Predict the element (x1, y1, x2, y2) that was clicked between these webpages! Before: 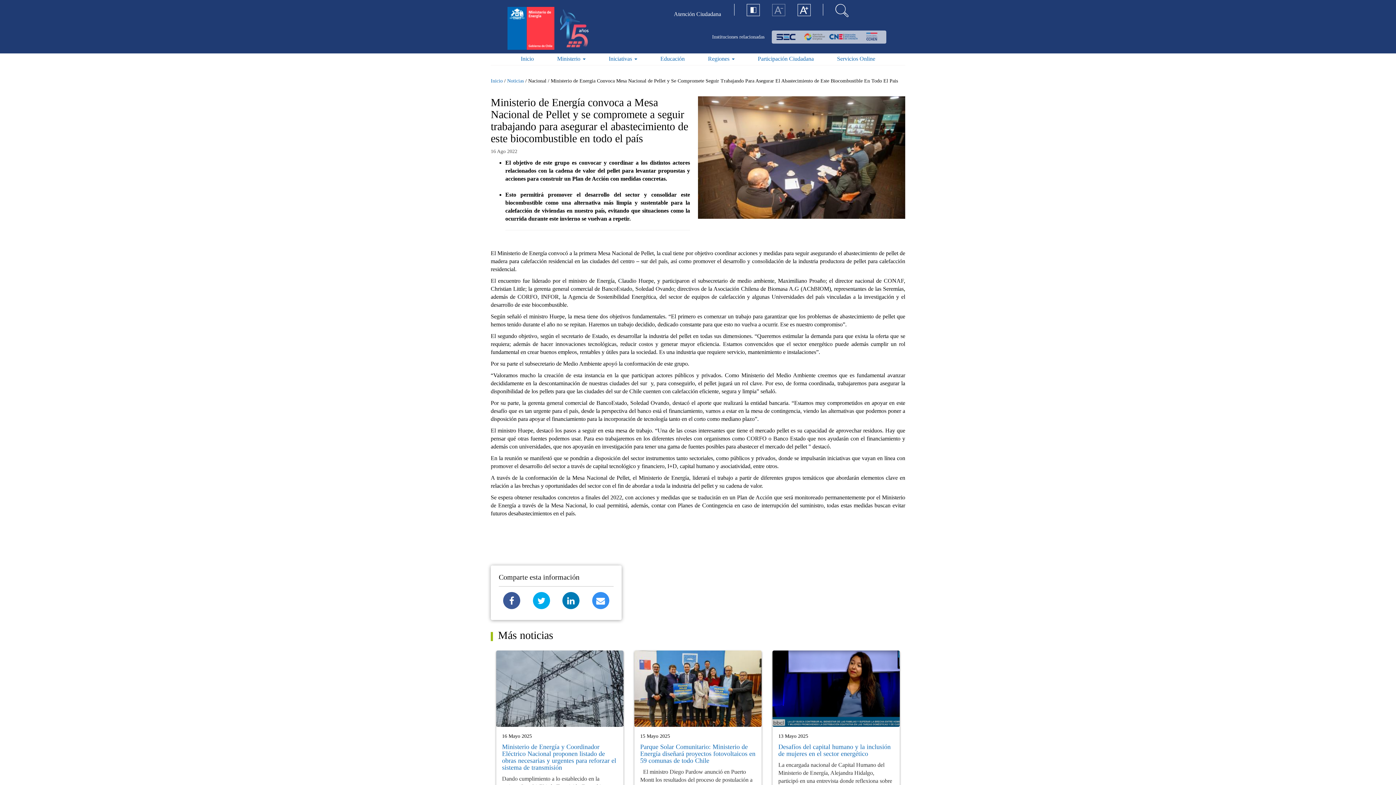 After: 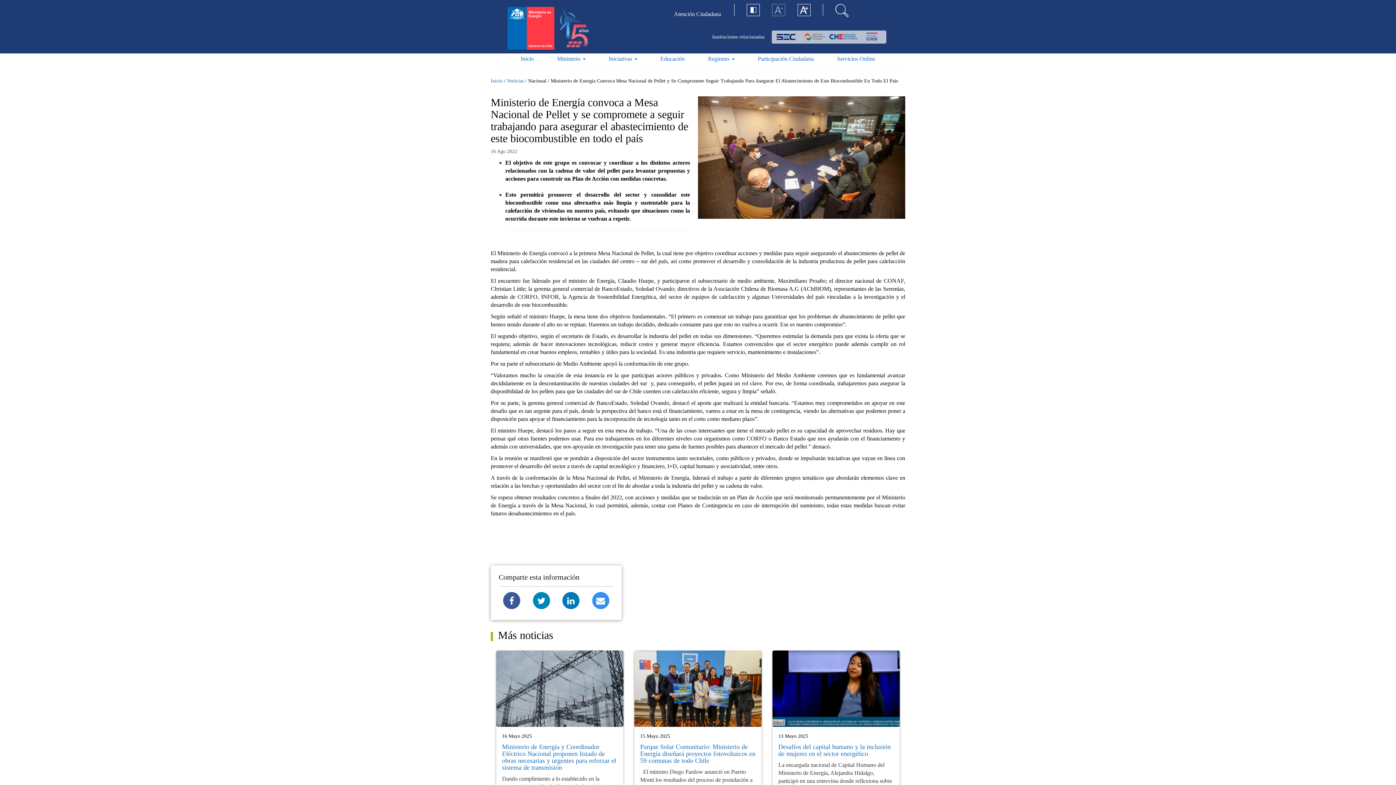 Action: bbox: (533, 592, 550, 609)